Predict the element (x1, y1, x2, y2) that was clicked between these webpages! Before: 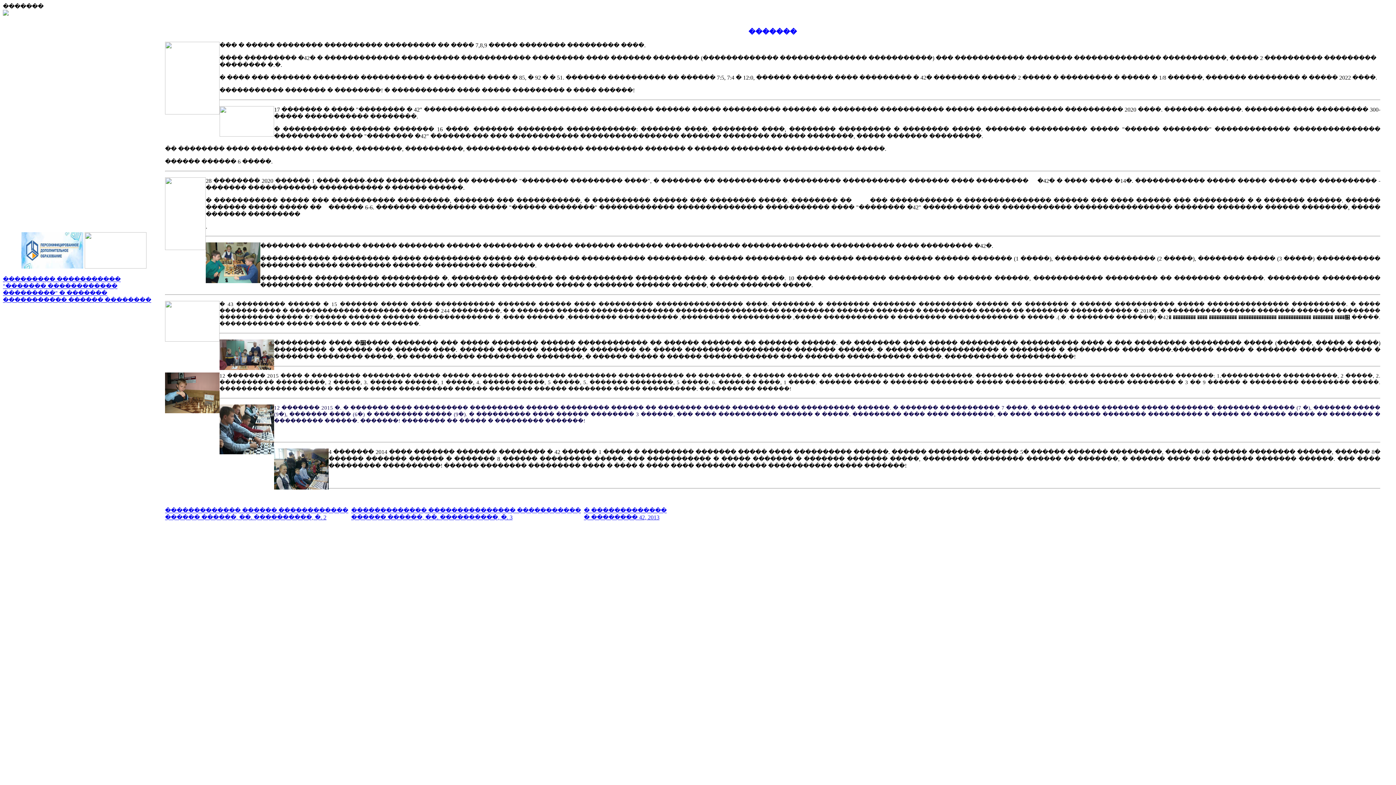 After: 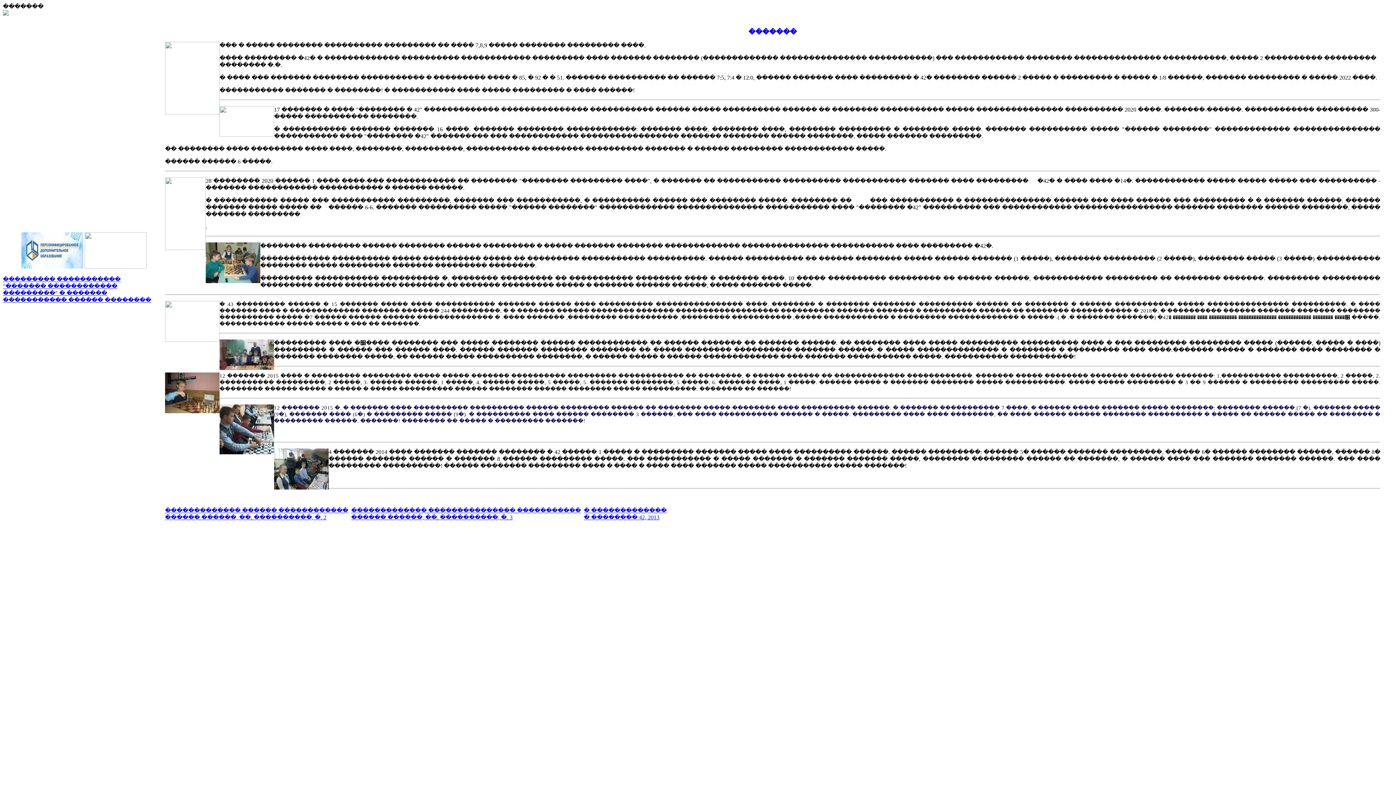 Action: bbox: (584, 514, 659, 520) label: � �������� 42, 2013